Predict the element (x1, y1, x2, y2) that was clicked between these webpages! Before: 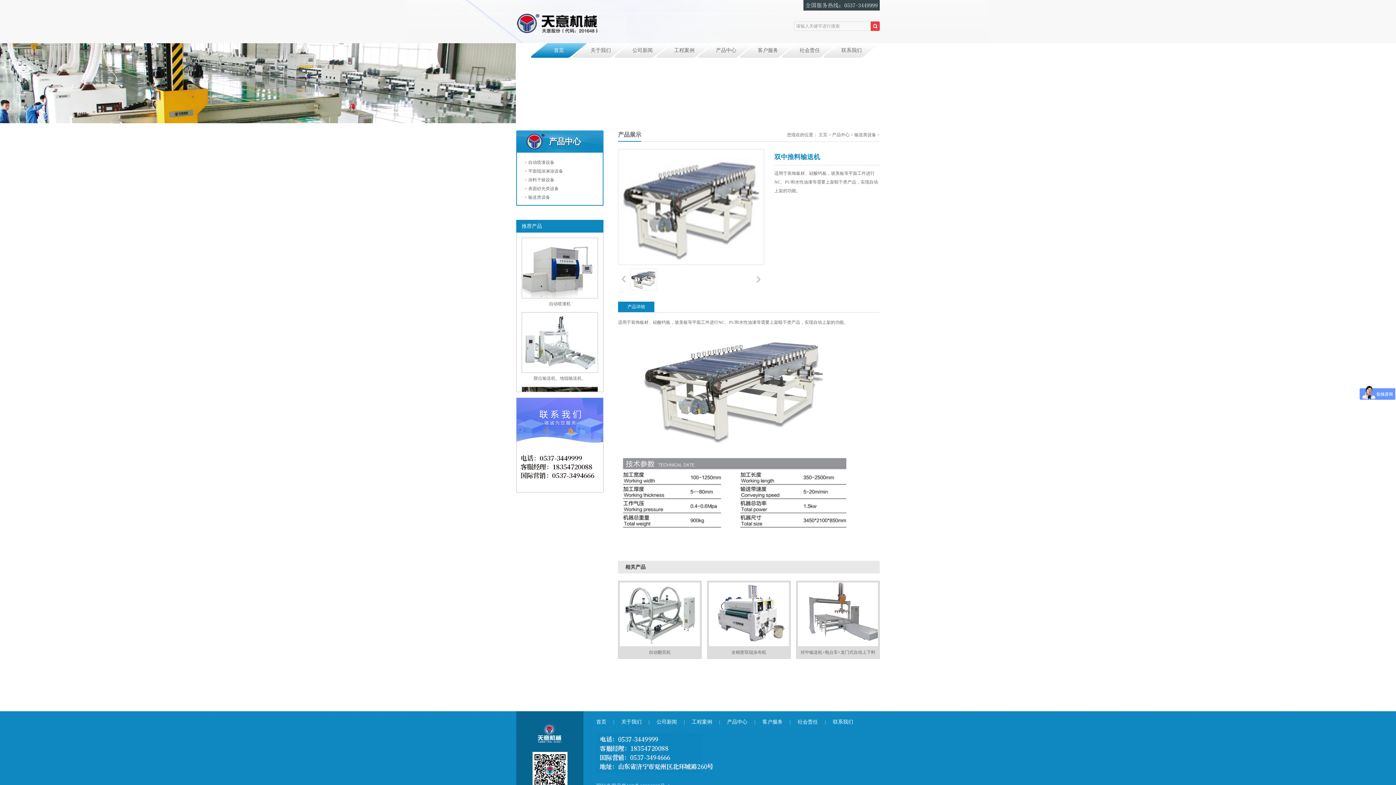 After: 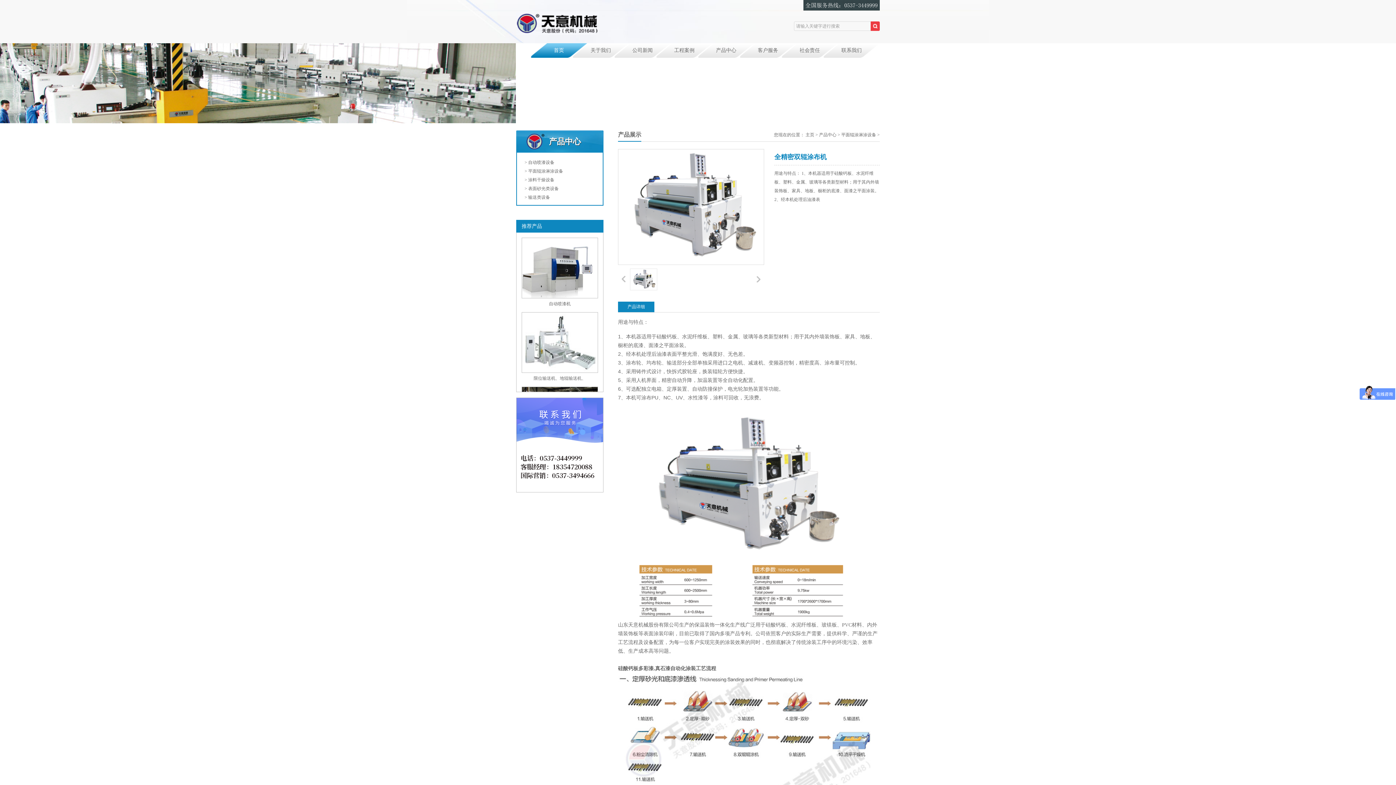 Action: label: 全精密双辊涂布机 bbox: (707, 581, 790, 659)